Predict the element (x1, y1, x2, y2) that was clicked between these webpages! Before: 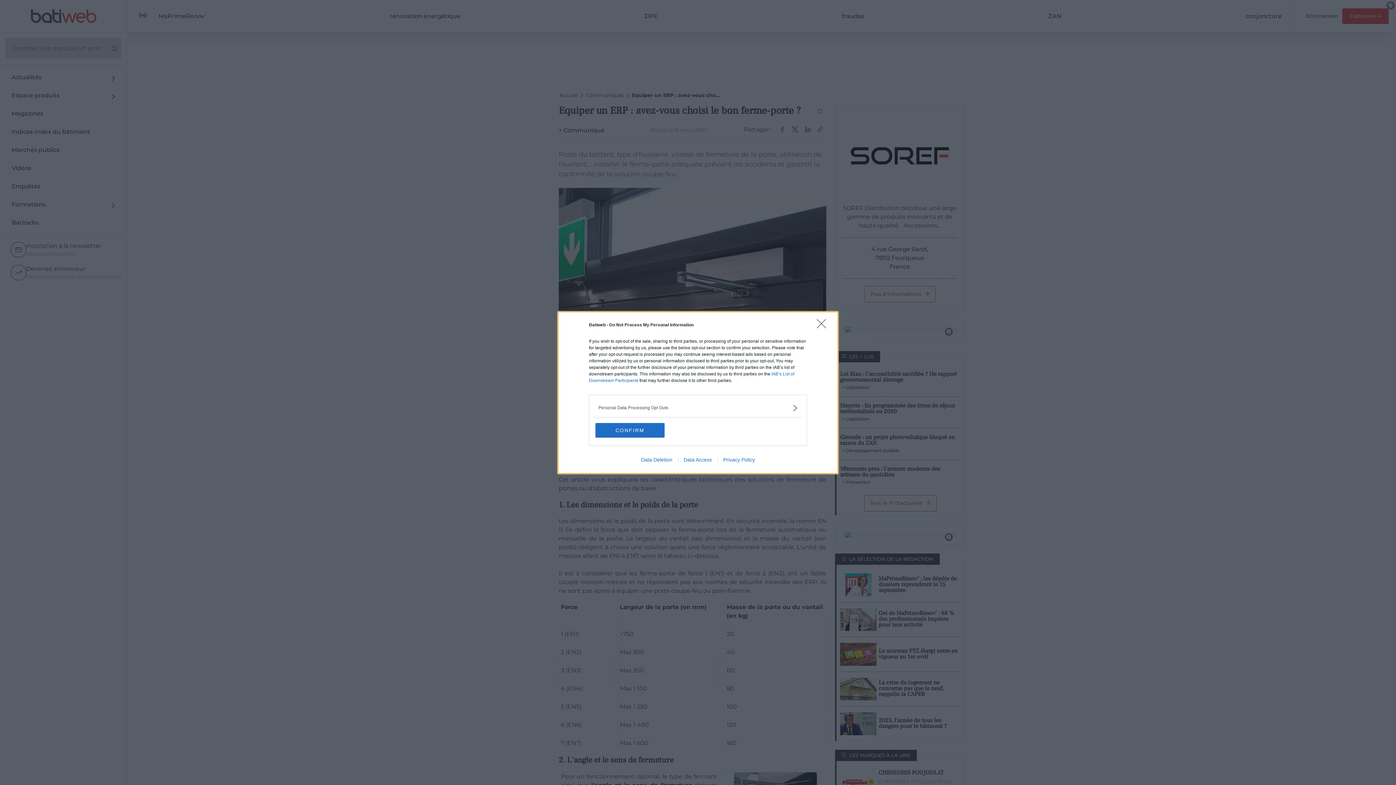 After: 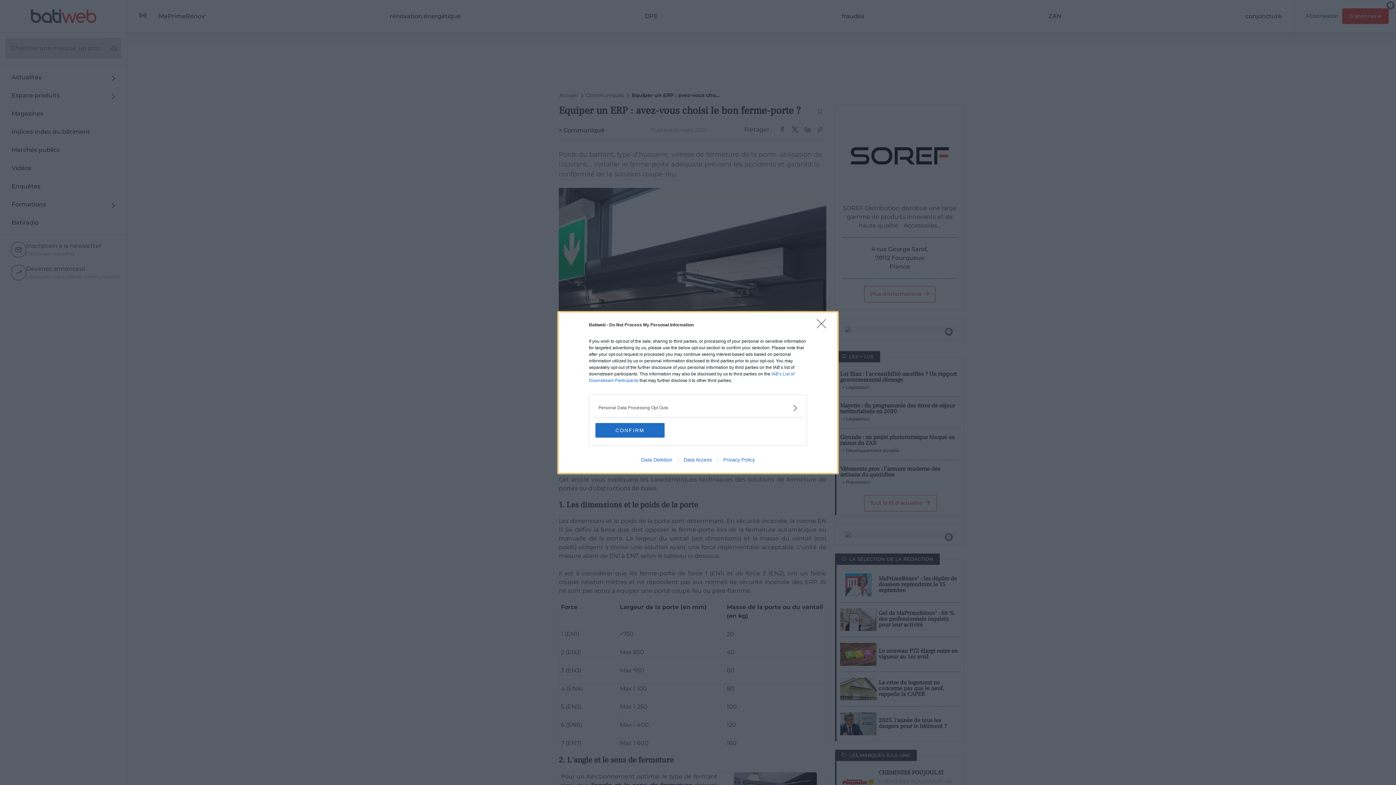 Action: bbox: (635, 456, 678, 462) label: Data Deletion